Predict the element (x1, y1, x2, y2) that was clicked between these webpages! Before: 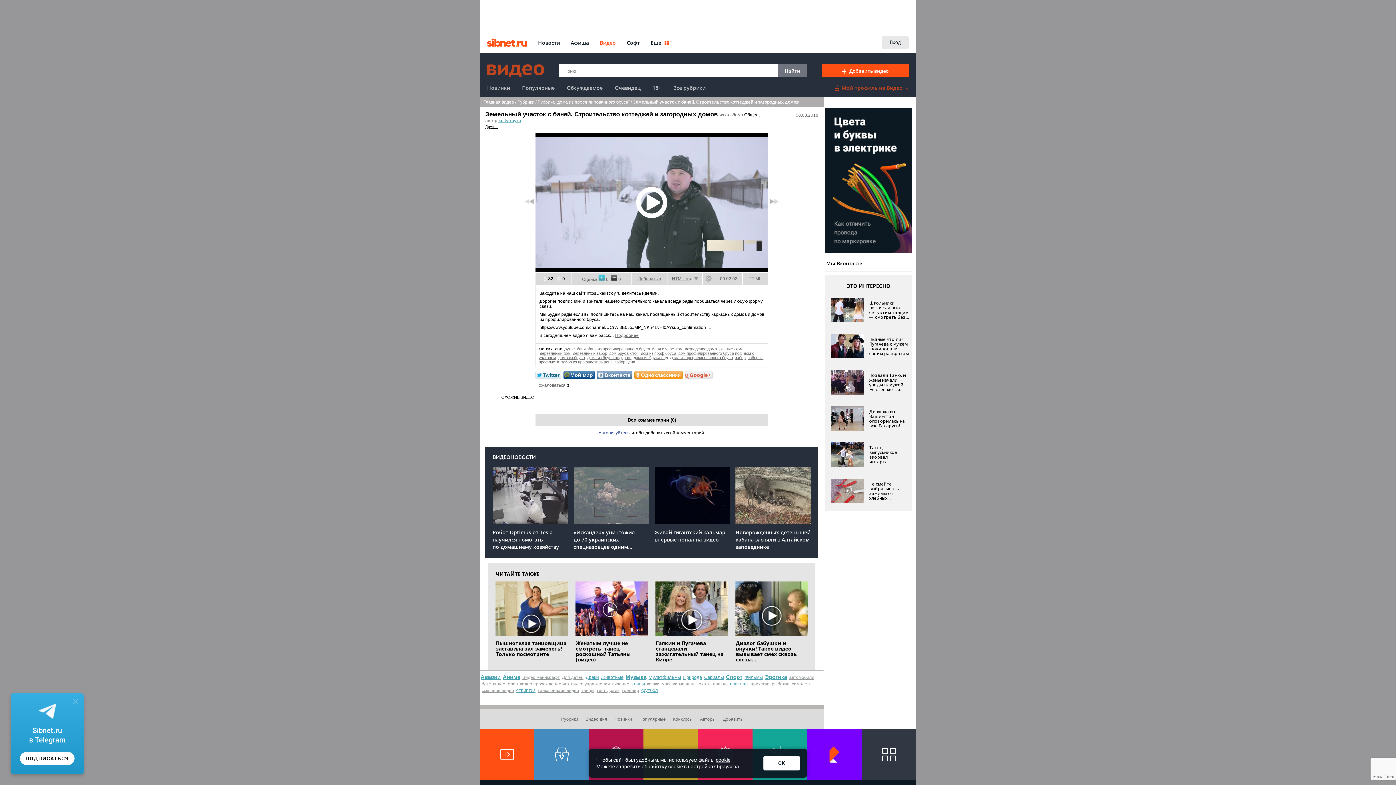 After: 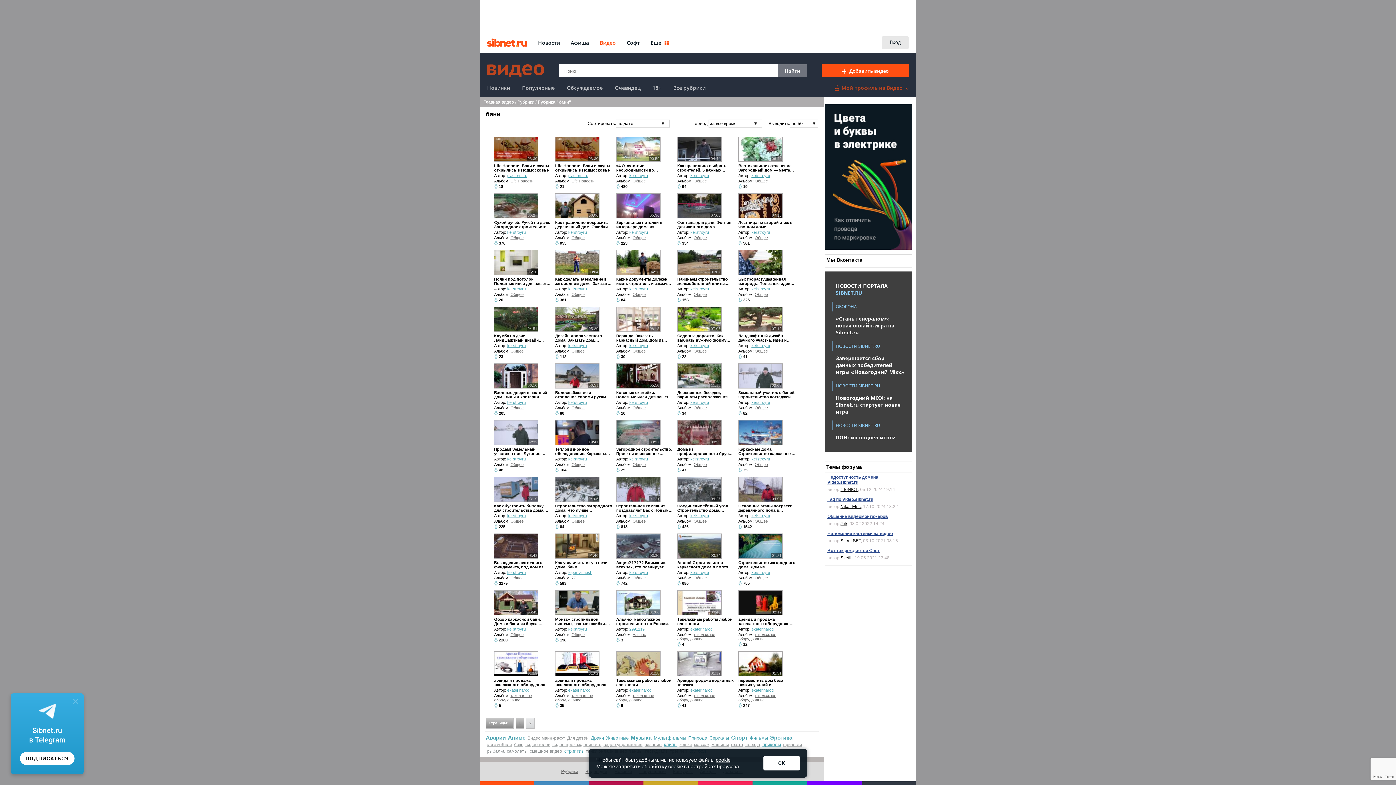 Action: bbox: (577, 346, 585, 351) label: бани